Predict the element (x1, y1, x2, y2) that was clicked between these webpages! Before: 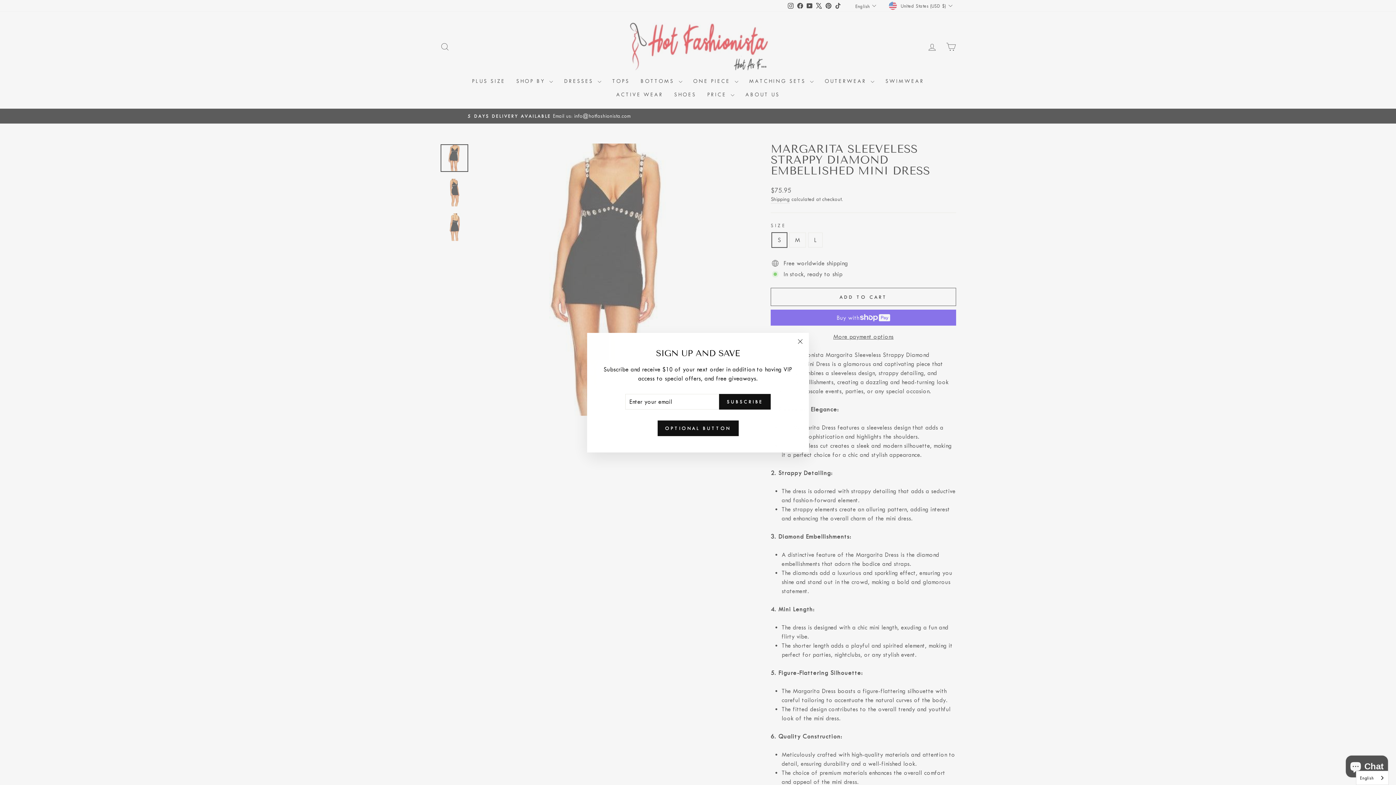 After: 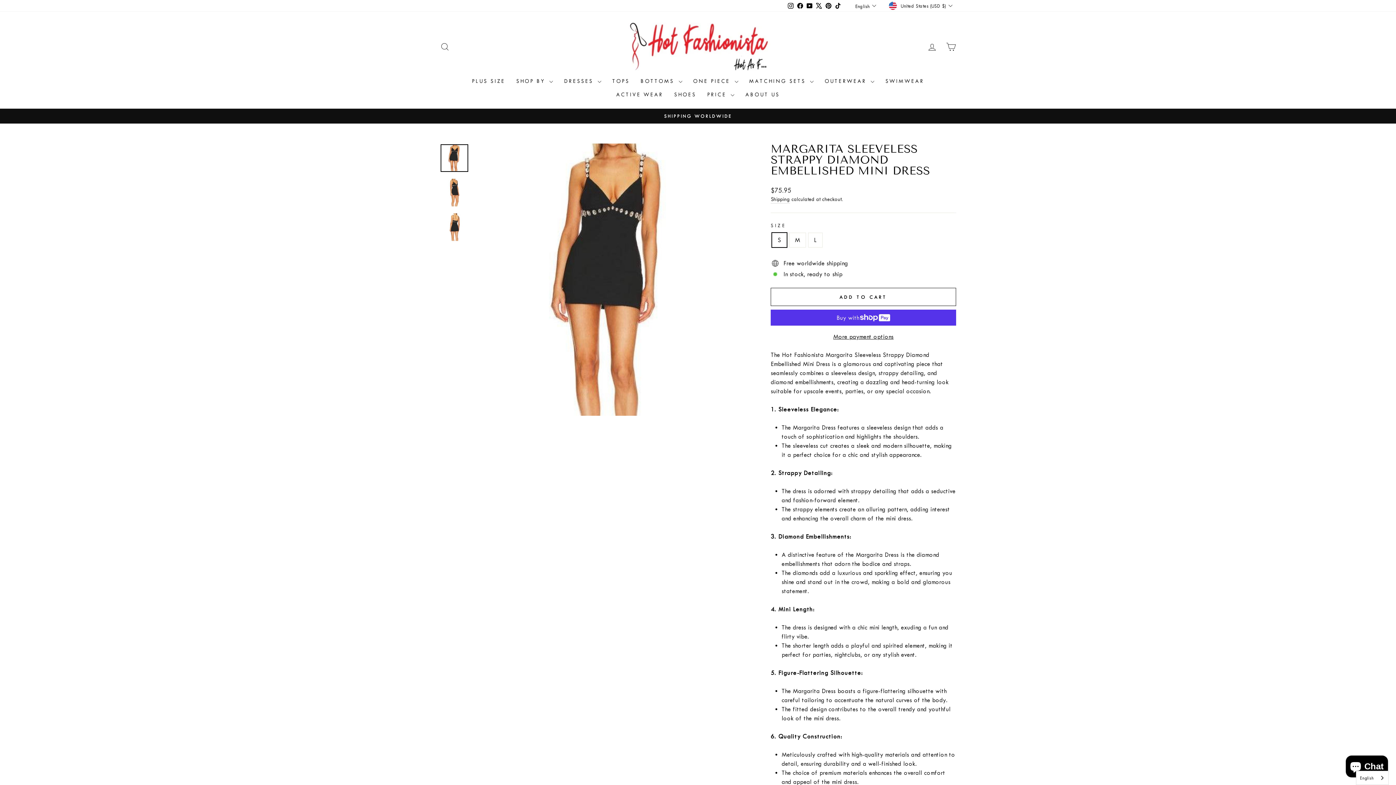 Action: bbox: (657, 420, 738, 436) label: OPTIONAL BUTTON